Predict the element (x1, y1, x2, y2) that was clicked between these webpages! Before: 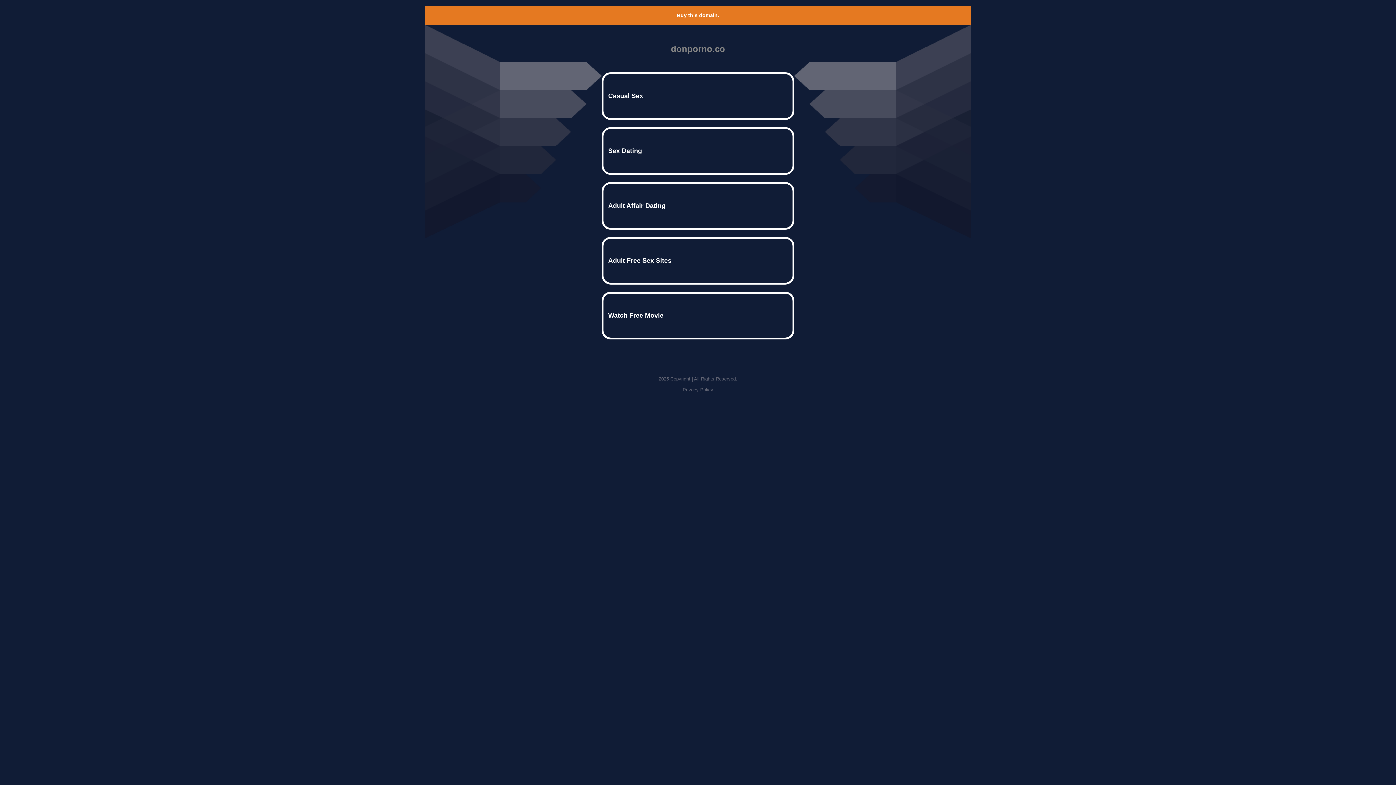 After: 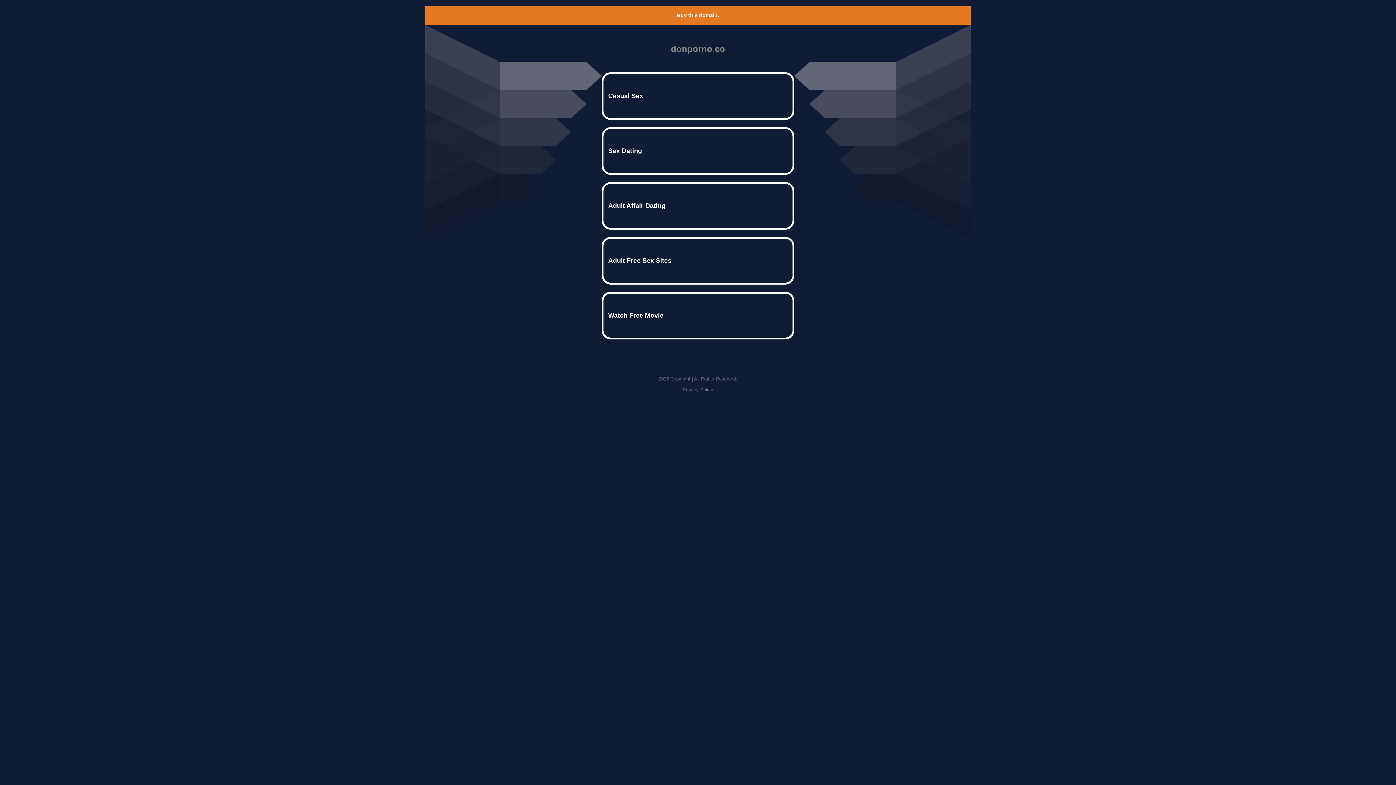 Action: label: Buy this domain. bbox: (677, 12, 719, 18)